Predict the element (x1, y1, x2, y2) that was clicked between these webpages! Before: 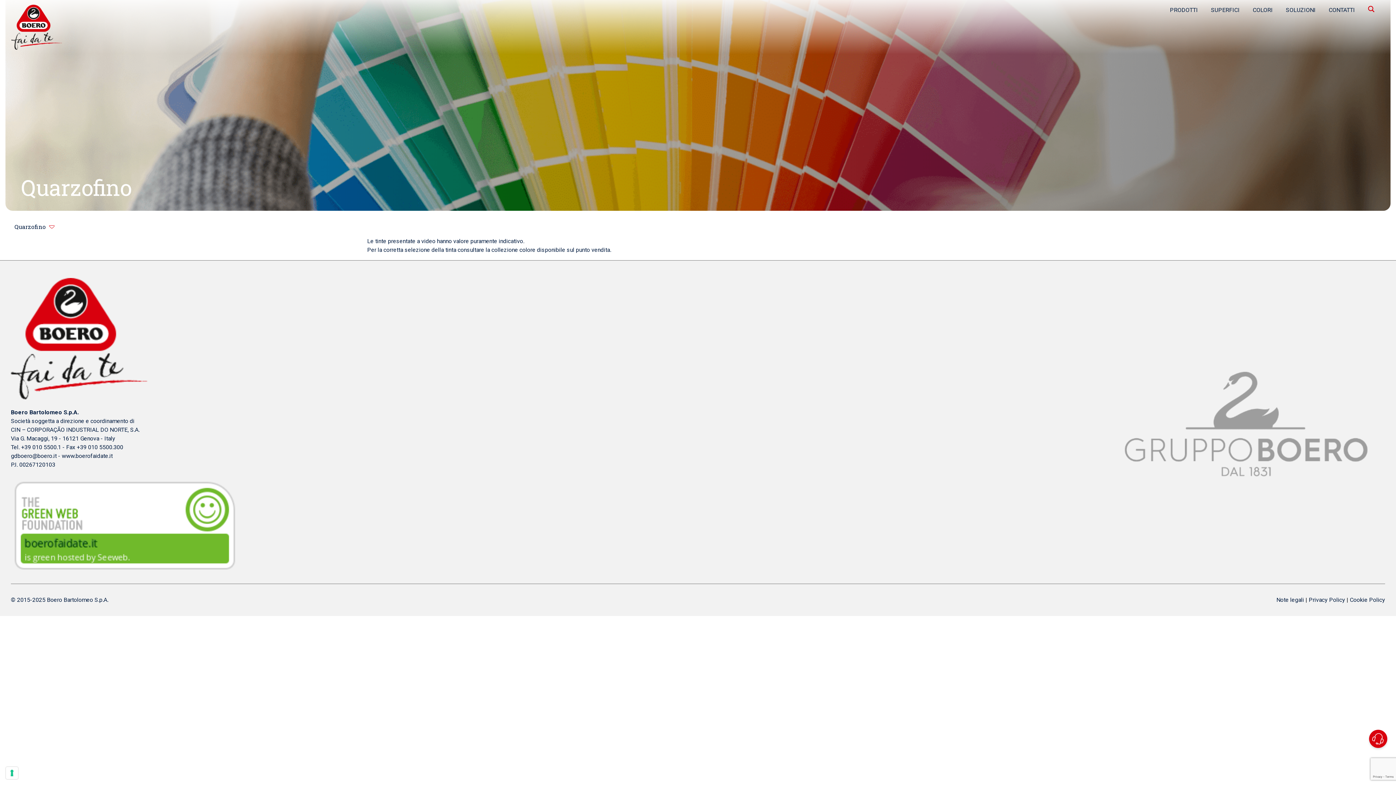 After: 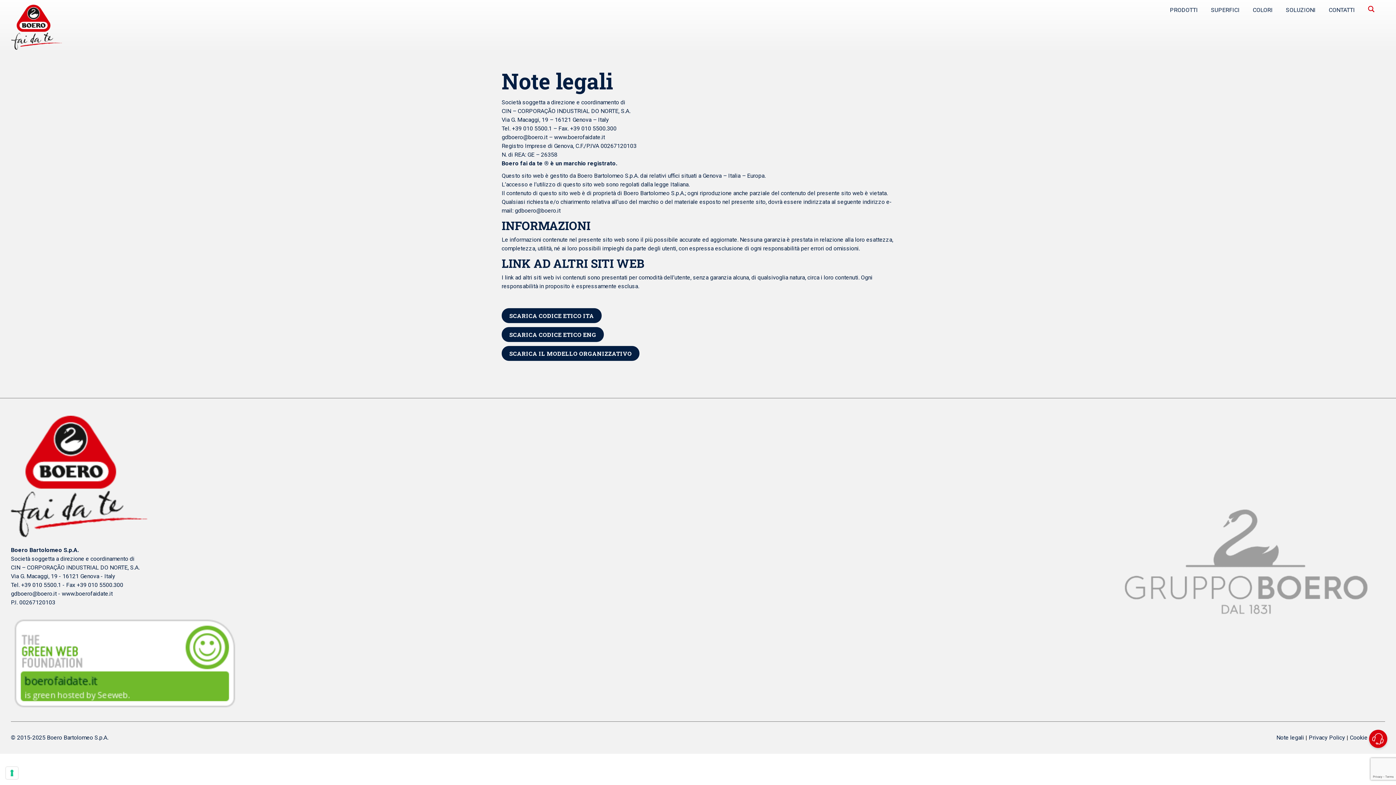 Action: label: Note legali bbox: (1276, 596, 1304, 603)